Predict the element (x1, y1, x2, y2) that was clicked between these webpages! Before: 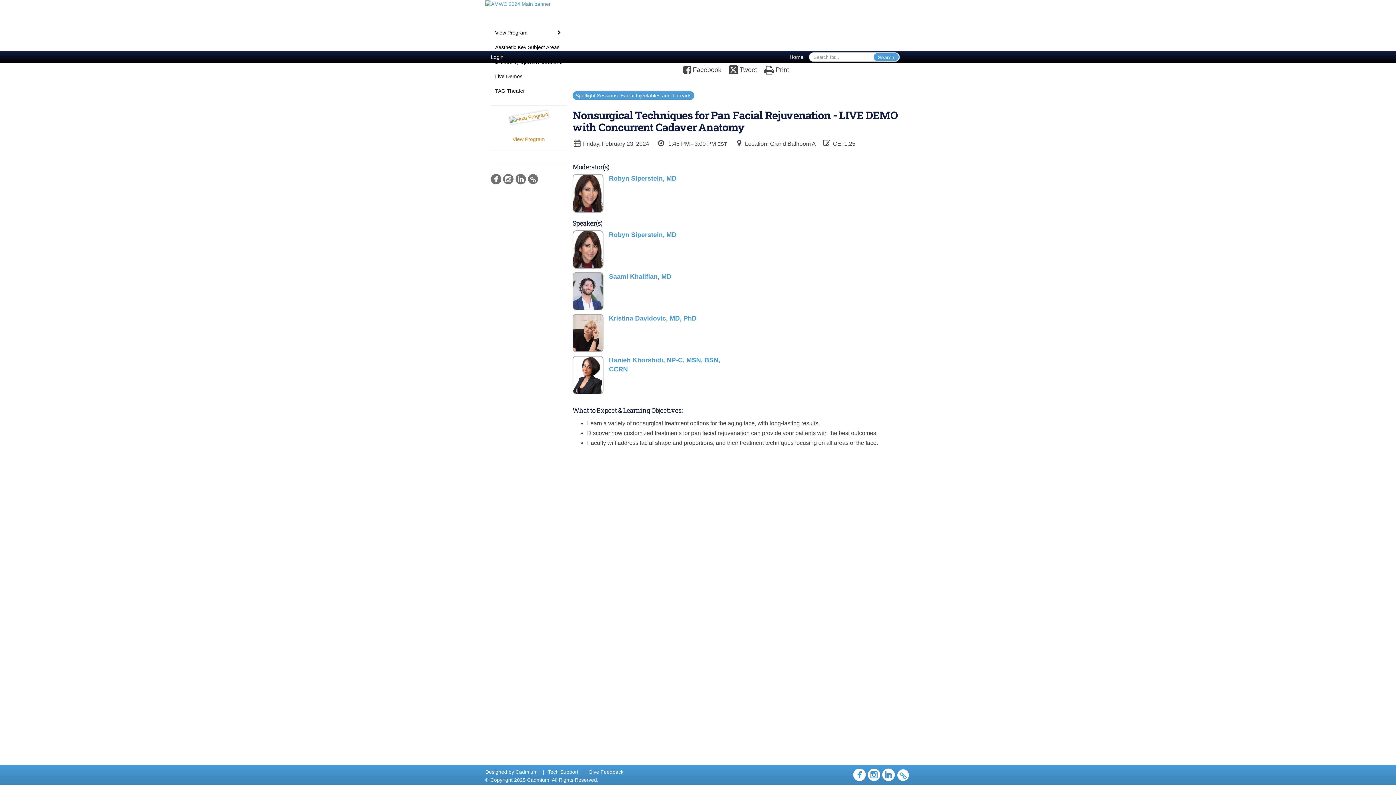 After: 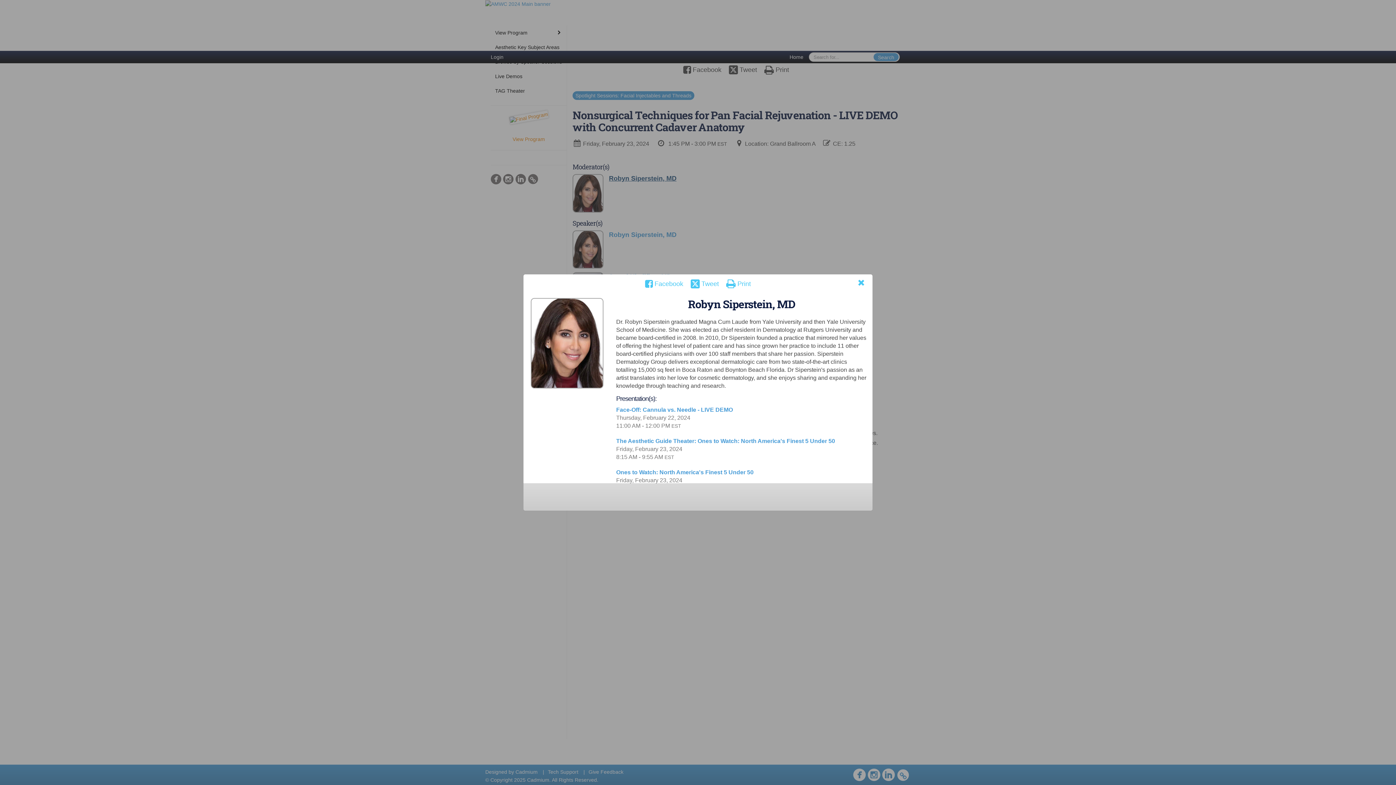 Action: bbox: (609, 174, 734, 183) label: Robyn Siperstein, MD